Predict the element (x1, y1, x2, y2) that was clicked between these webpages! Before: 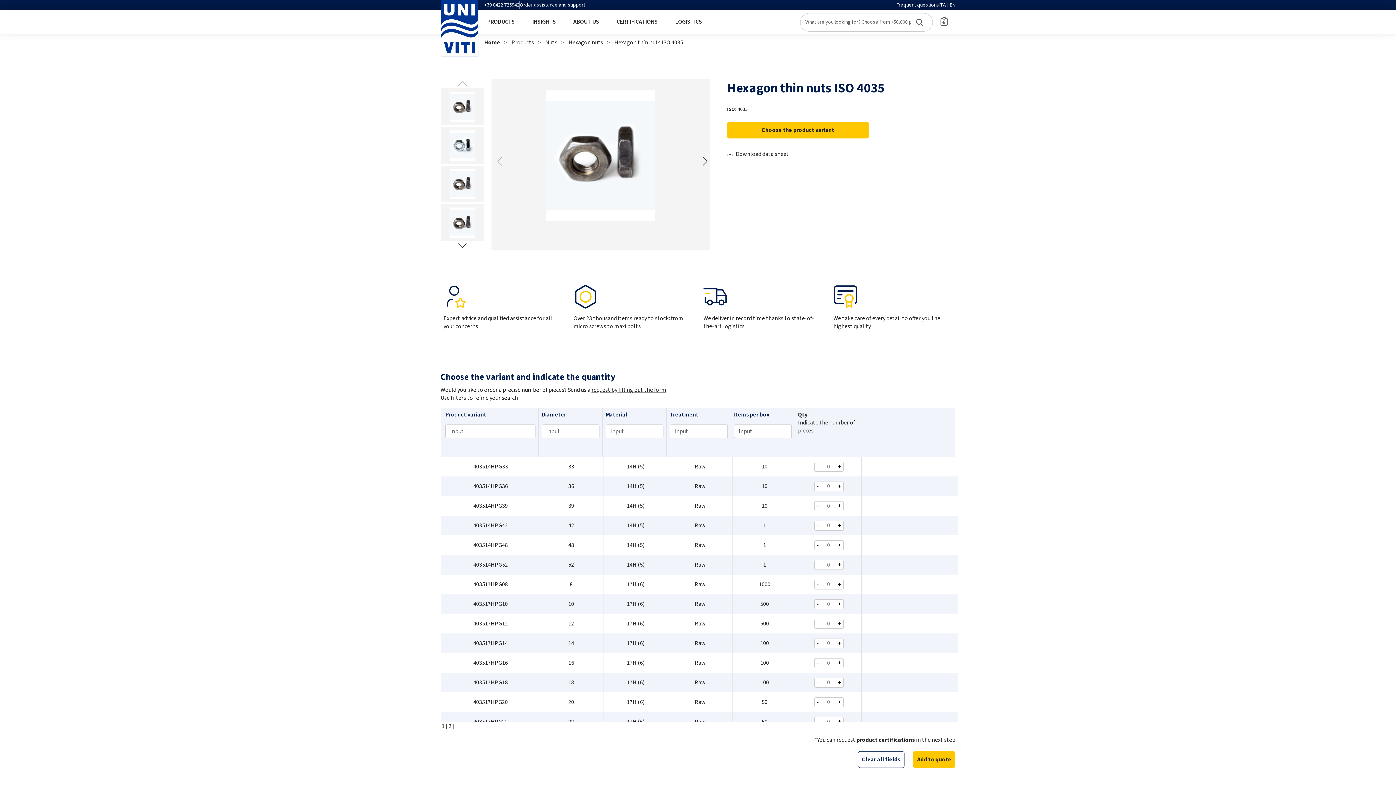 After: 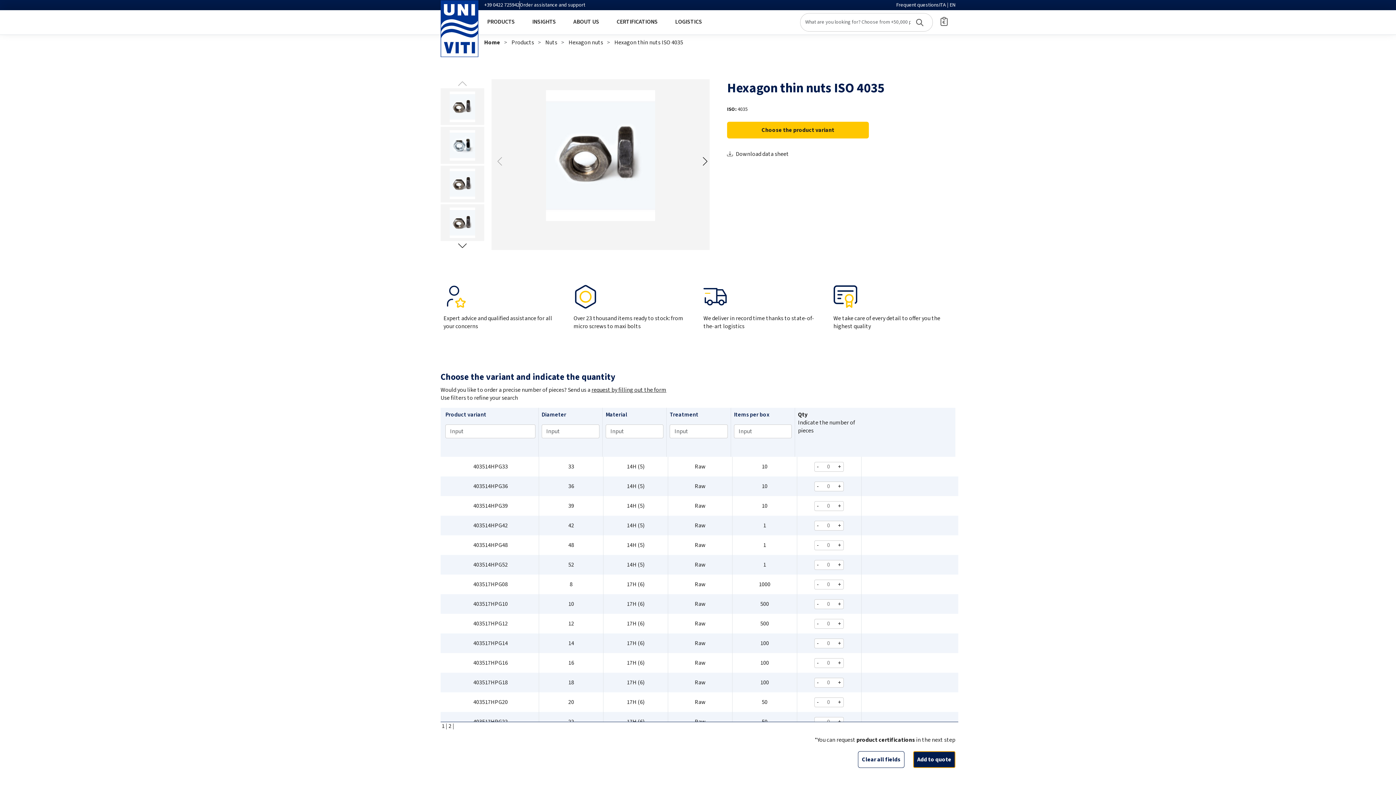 Action: bbox: (913, 751, 955, 768) label: Add to quote